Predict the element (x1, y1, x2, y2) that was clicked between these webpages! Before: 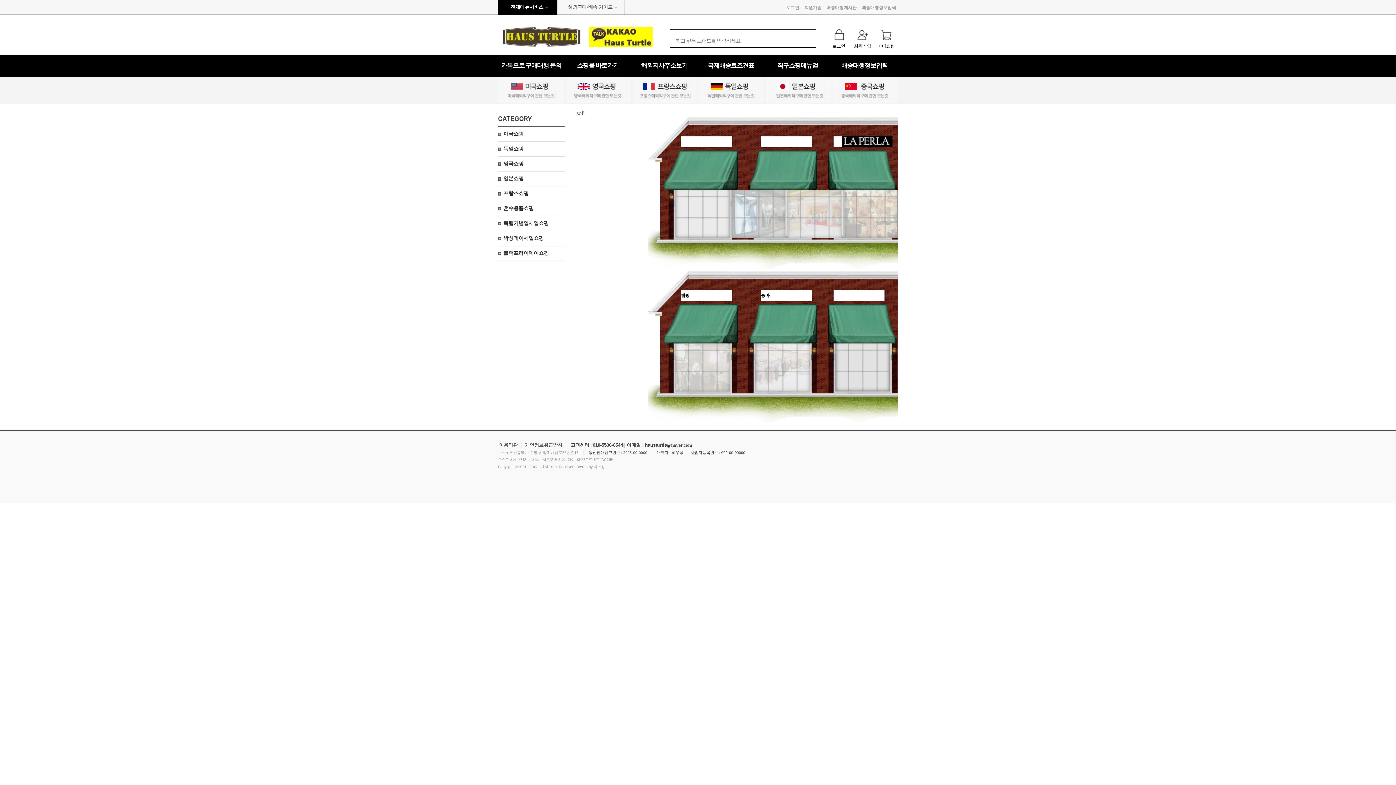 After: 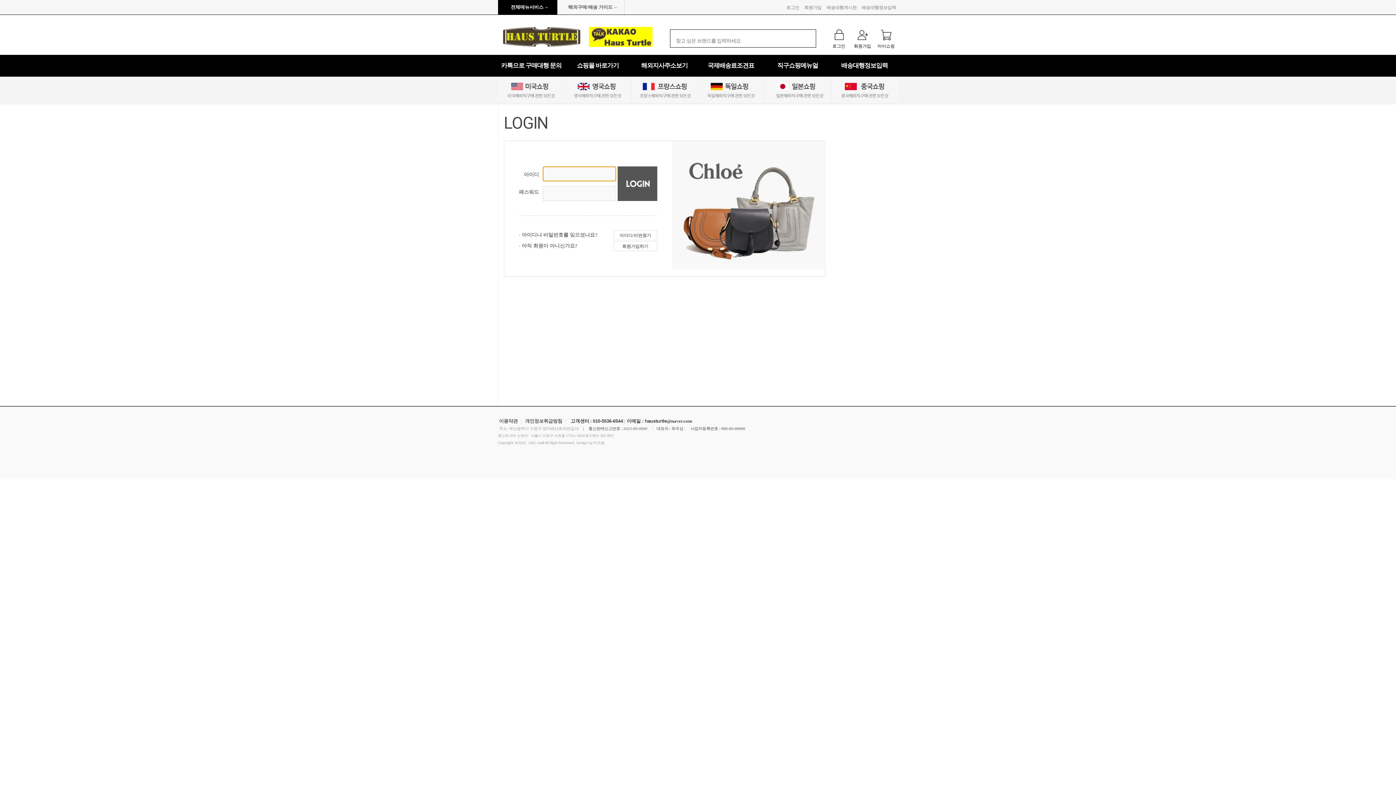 Action: label: 배송대행정보입력 bbox: (861, 5, 896, 10)